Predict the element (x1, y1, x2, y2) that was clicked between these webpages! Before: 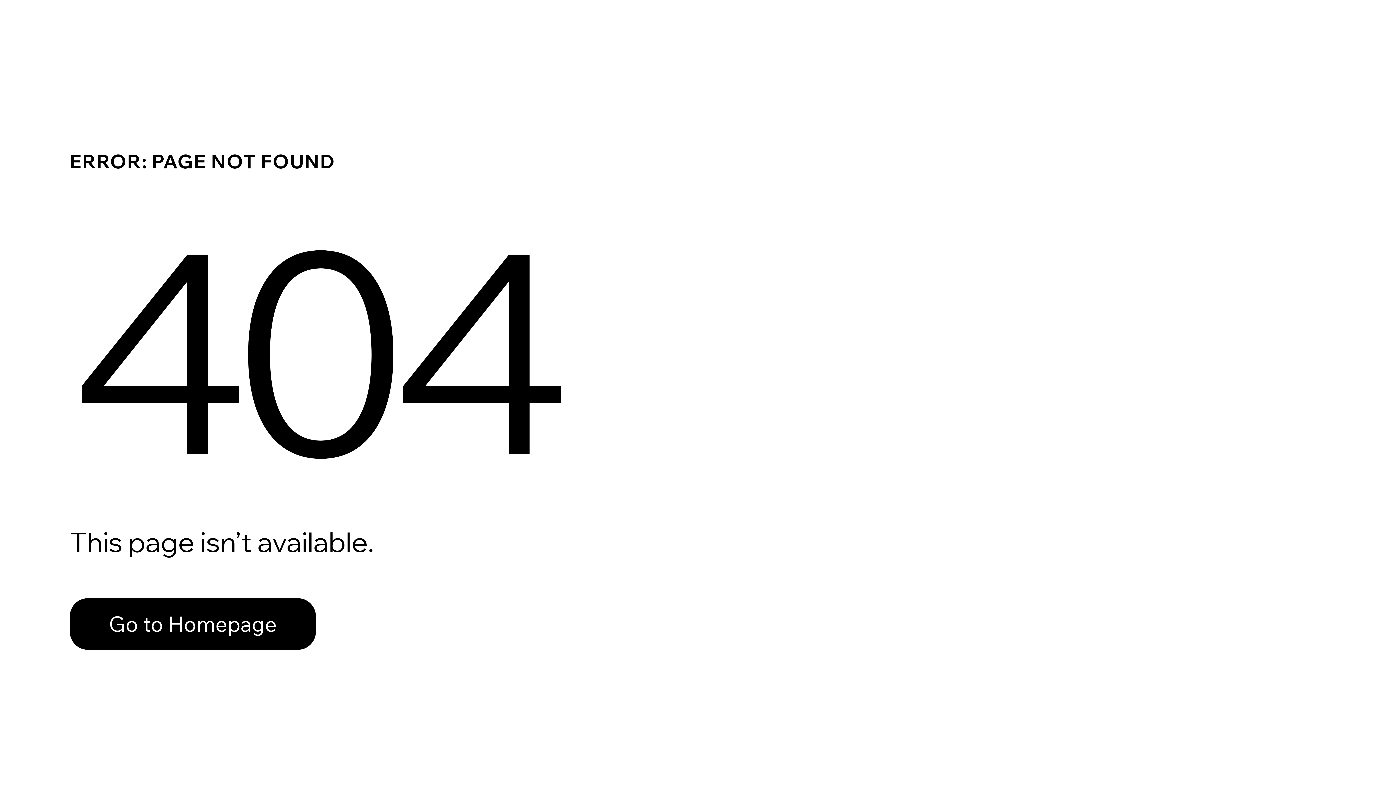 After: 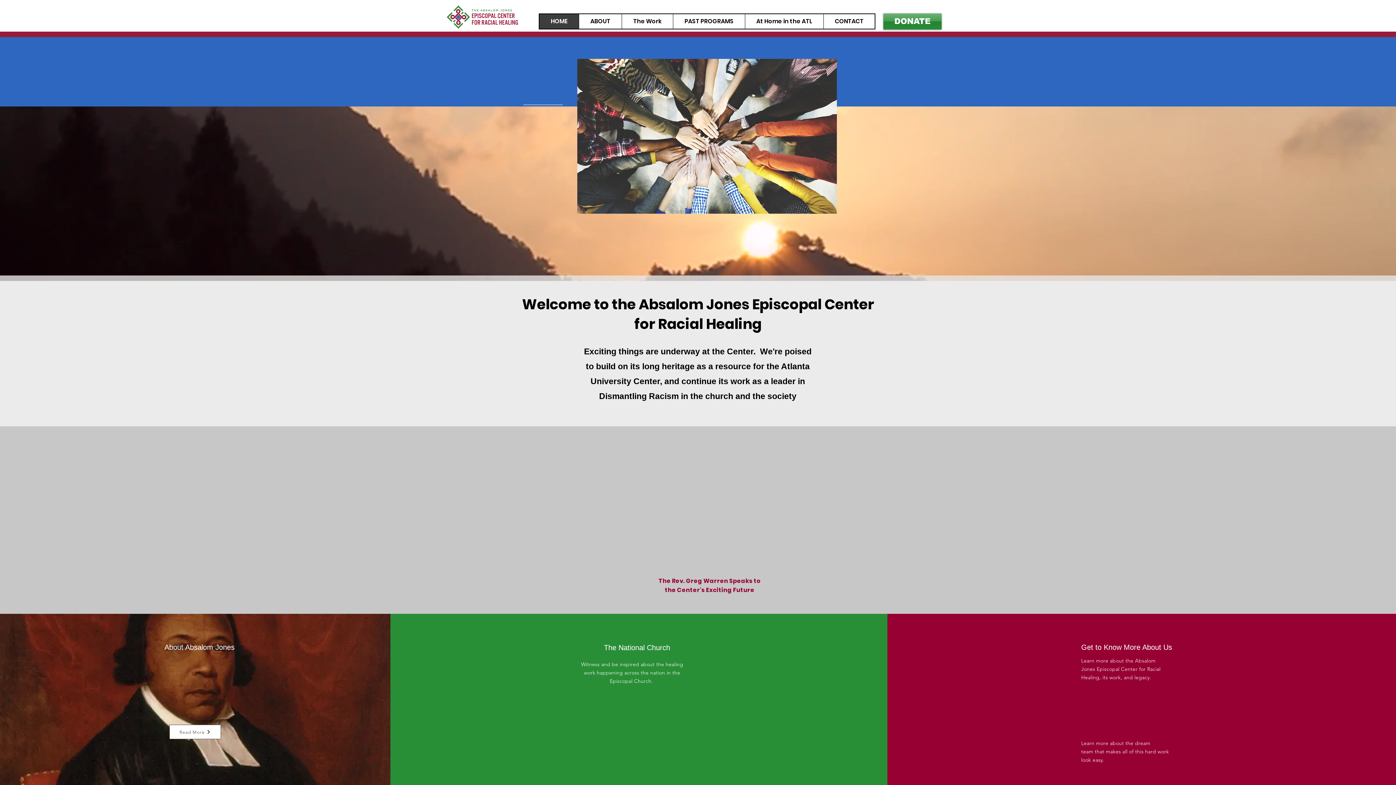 Action: bbox: (69, 582, 768, 659) label: Go to Homepage